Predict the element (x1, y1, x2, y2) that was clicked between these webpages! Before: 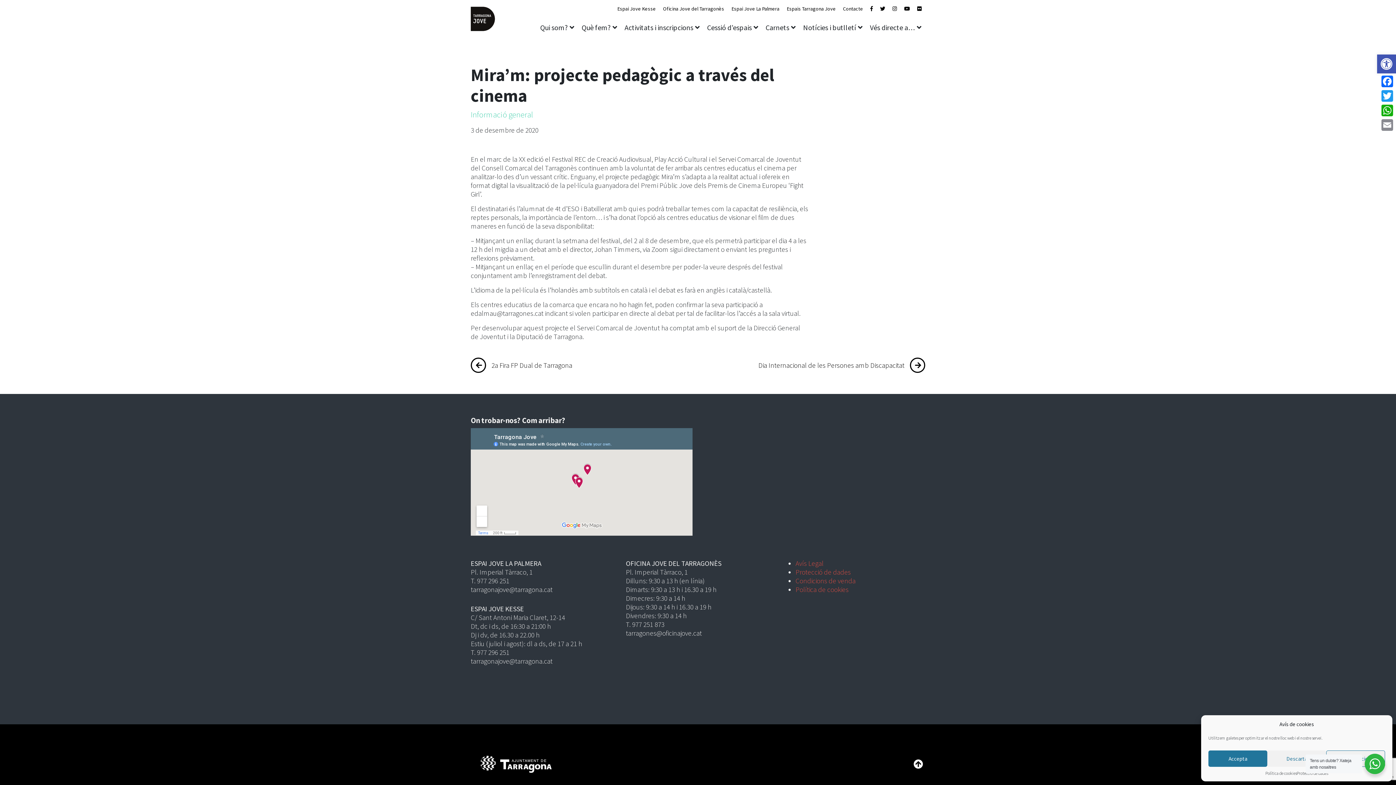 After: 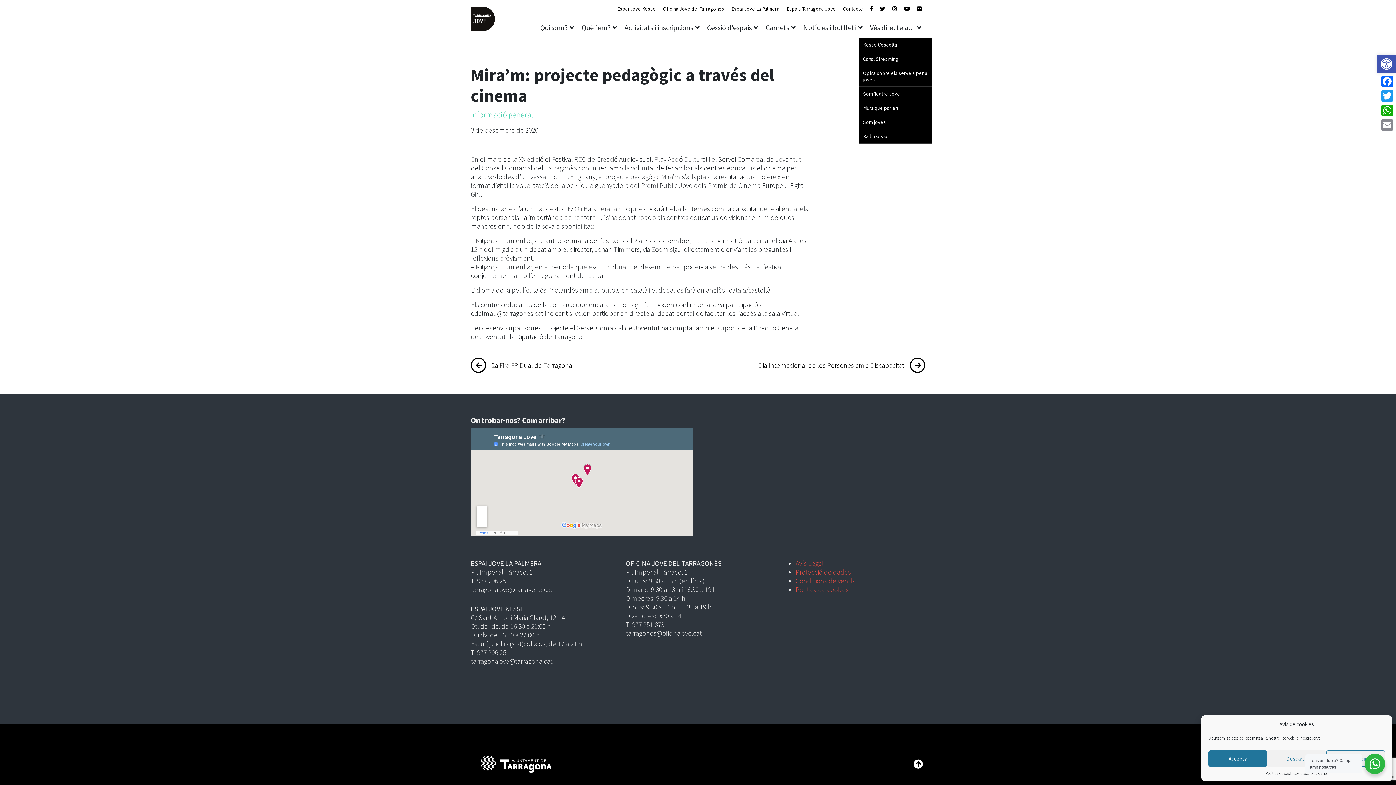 Action: label: Vés directe a… bbox: (870, 17, 921, 37)